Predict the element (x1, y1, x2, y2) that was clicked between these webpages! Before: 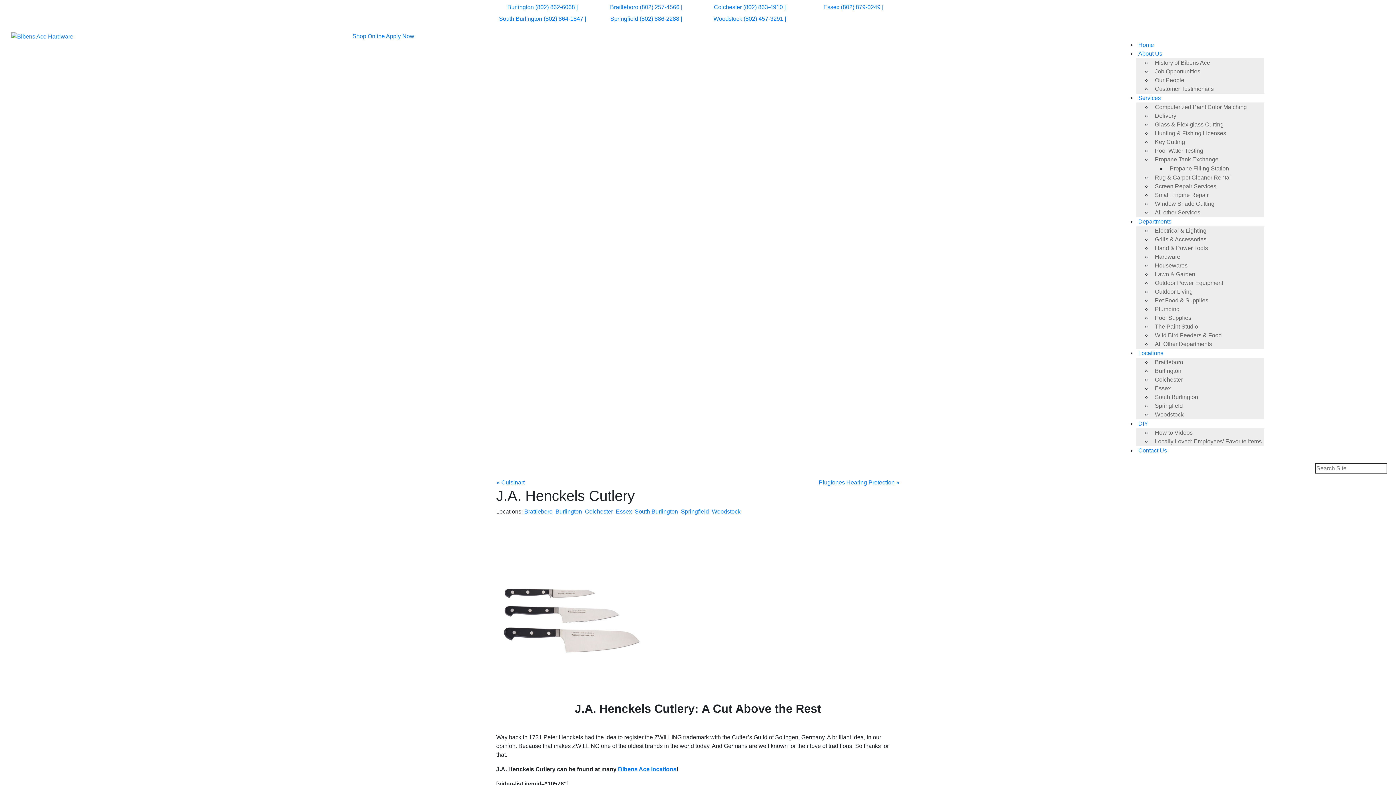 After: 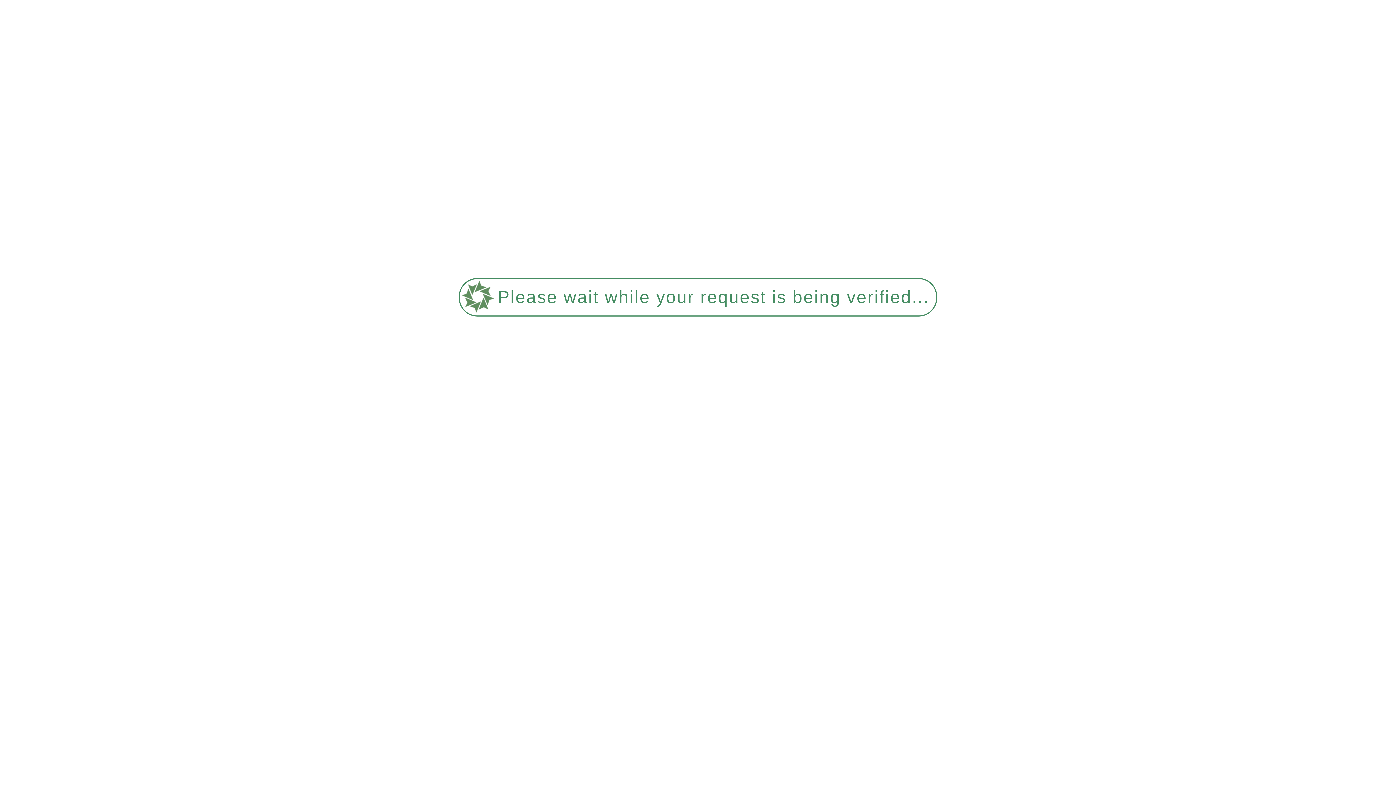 Action: bbox: (1151, 366, 1184, 376) label: Burlington